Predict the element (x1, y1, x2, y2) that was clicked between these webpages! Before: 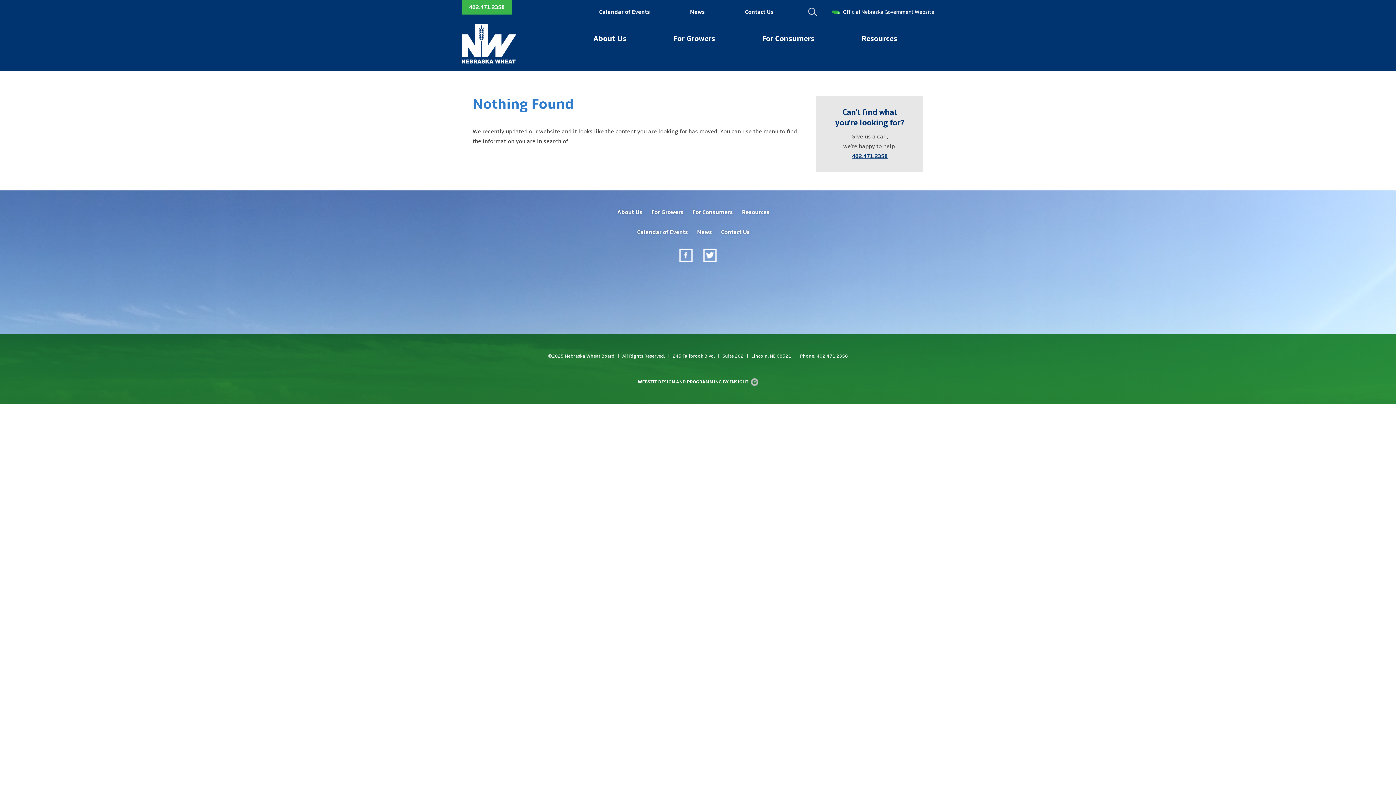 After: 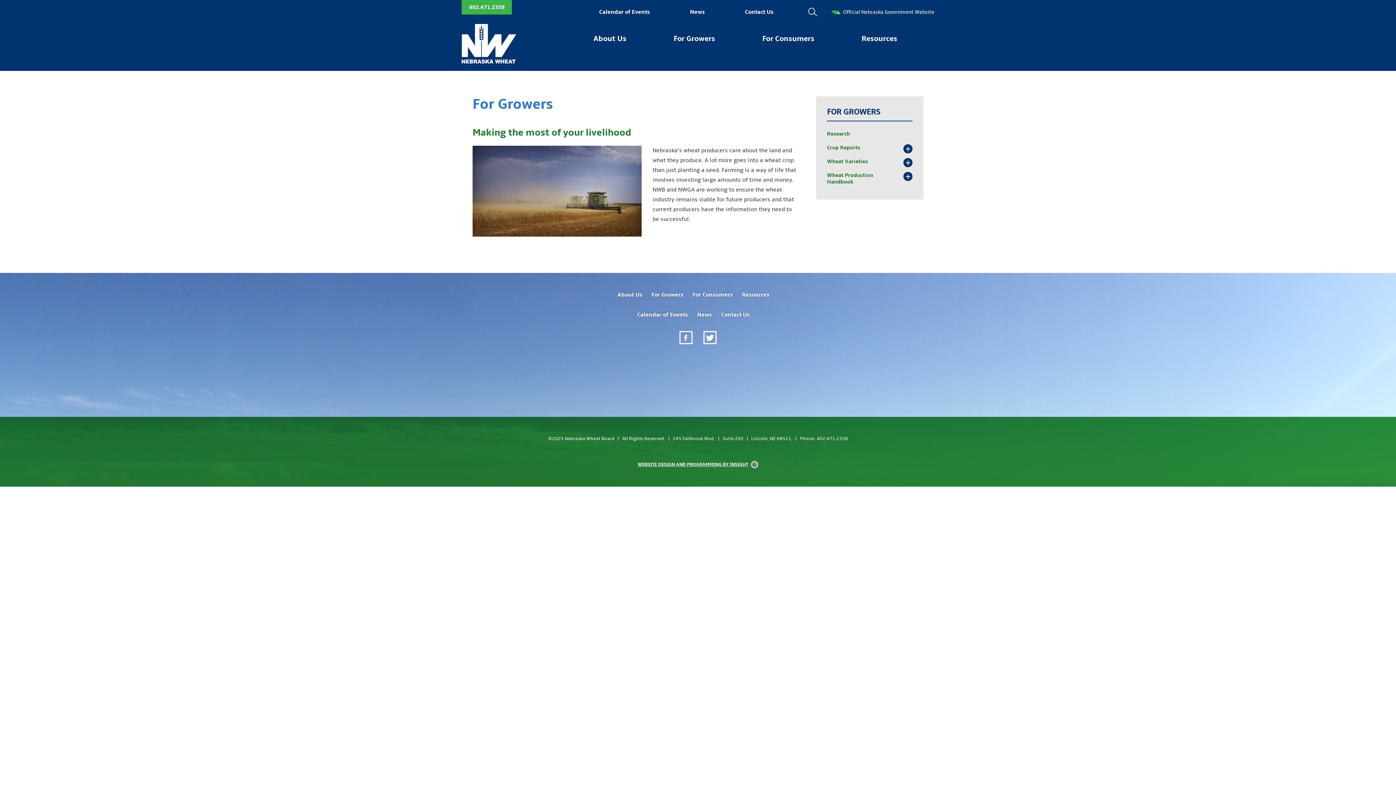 Action: label: For Growers bbox: (661, 34, 728, 50)